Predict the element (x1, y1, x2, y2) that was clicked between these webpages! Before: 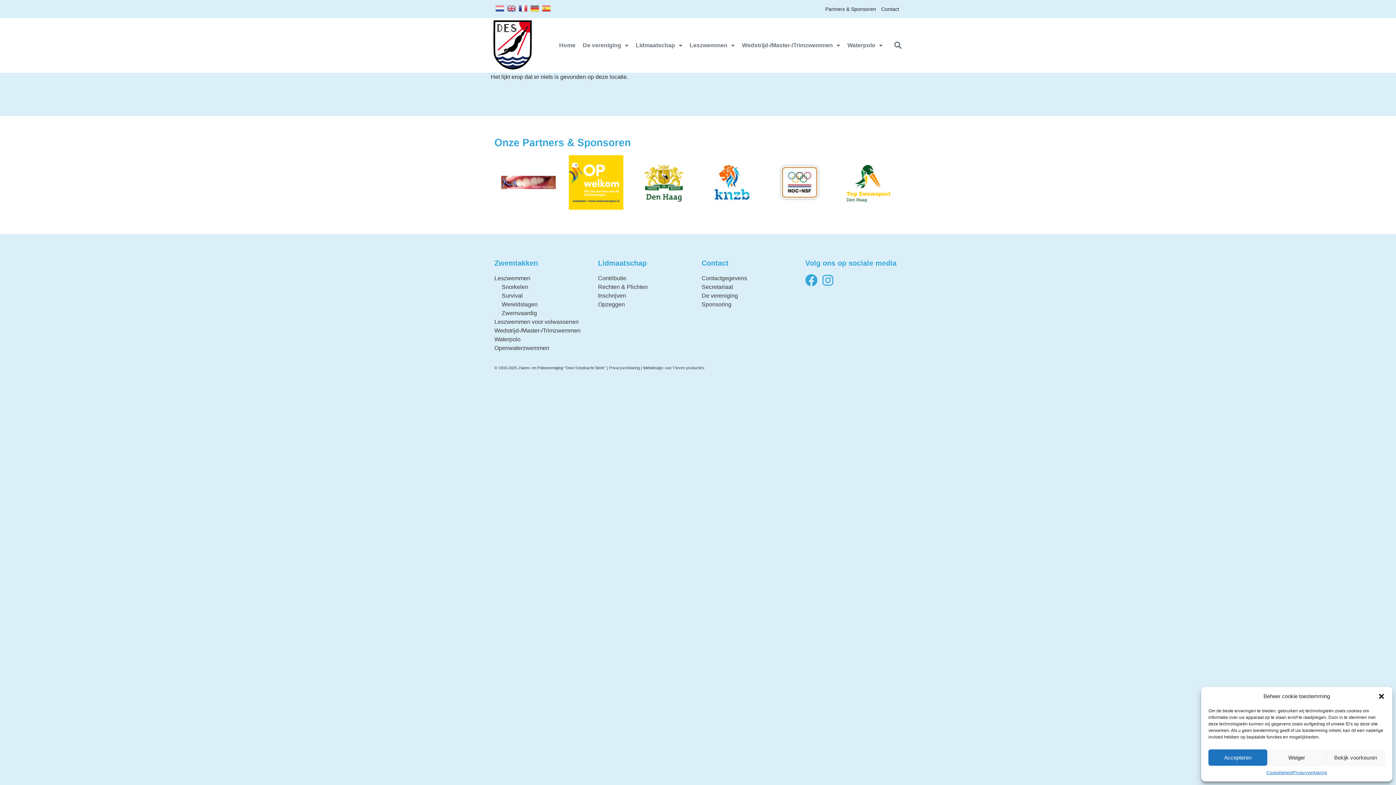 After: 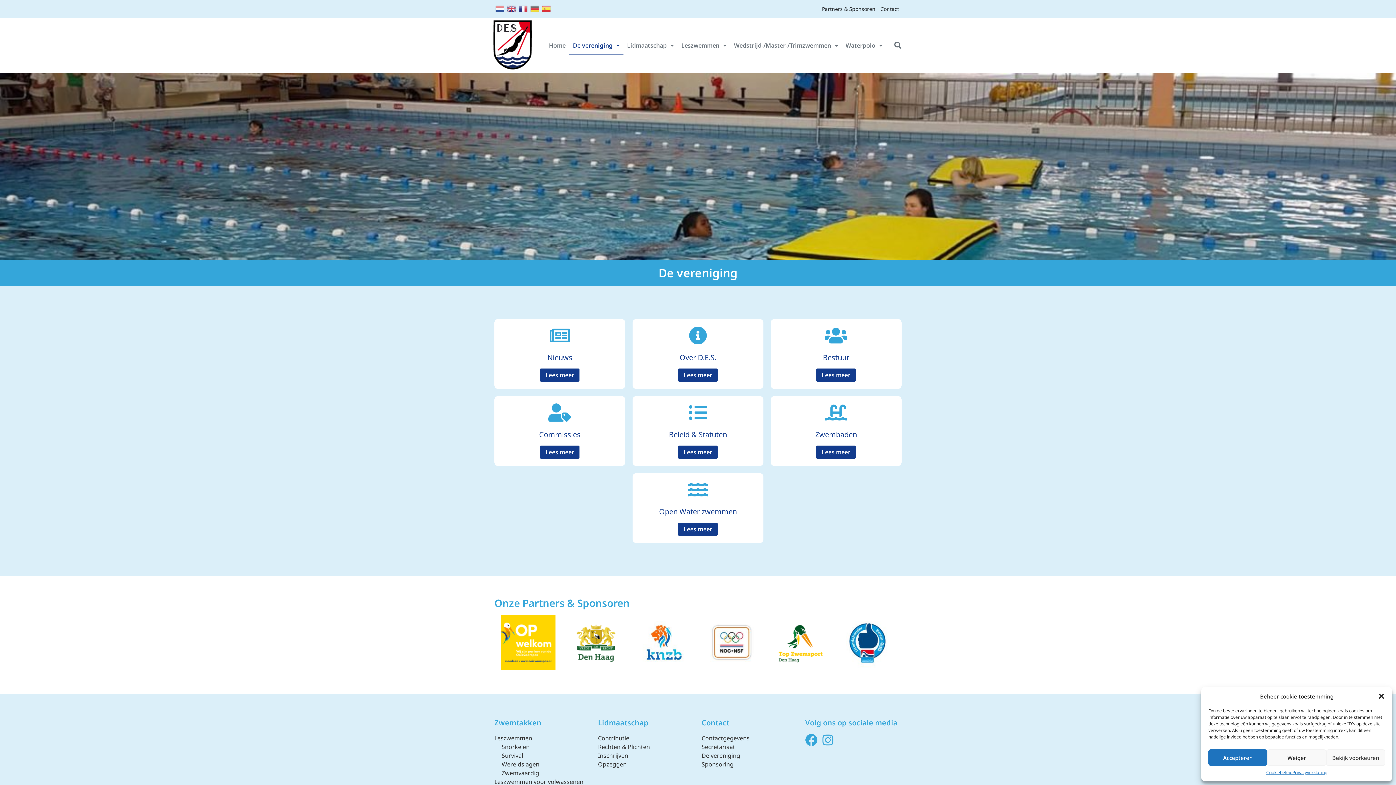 Action: bbox: (701, 292, 738, 298) label: De vereniging